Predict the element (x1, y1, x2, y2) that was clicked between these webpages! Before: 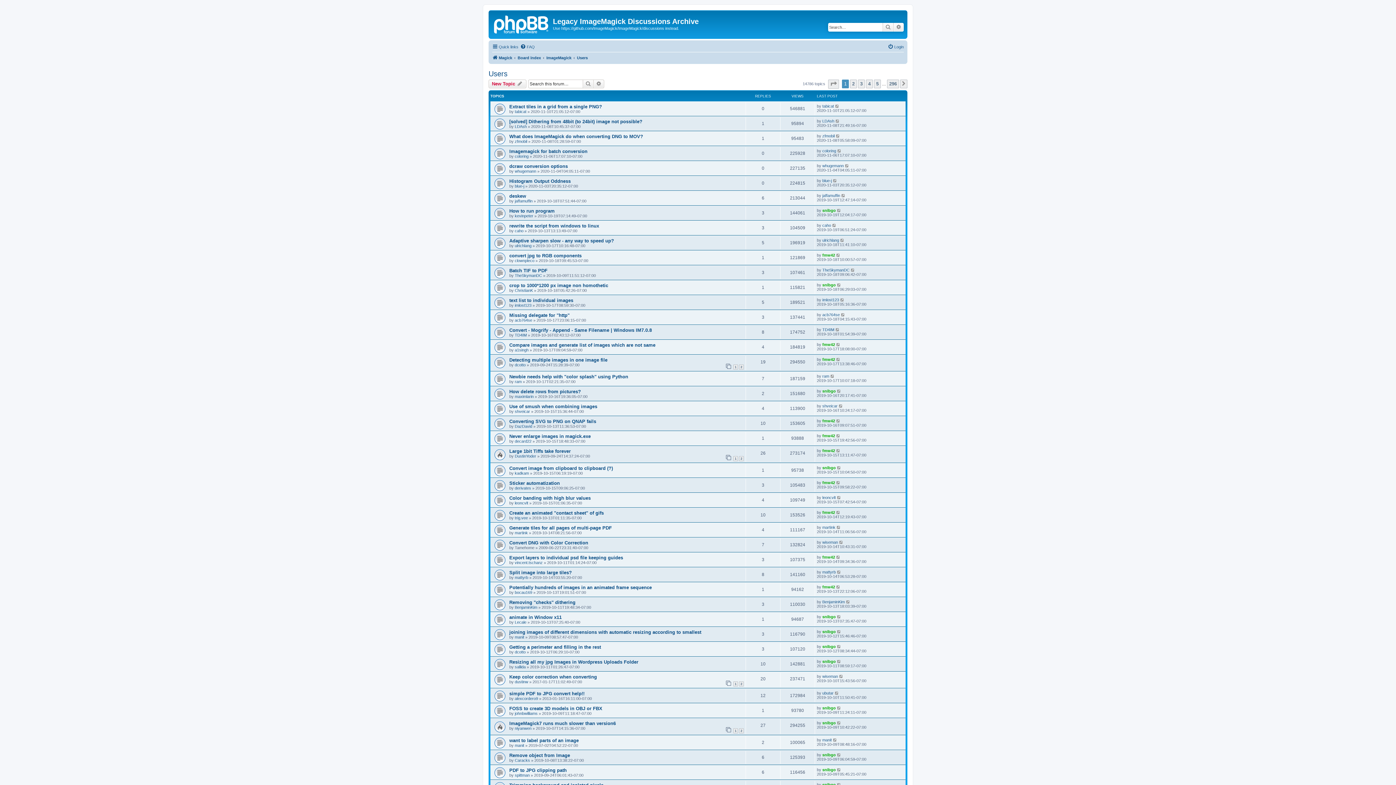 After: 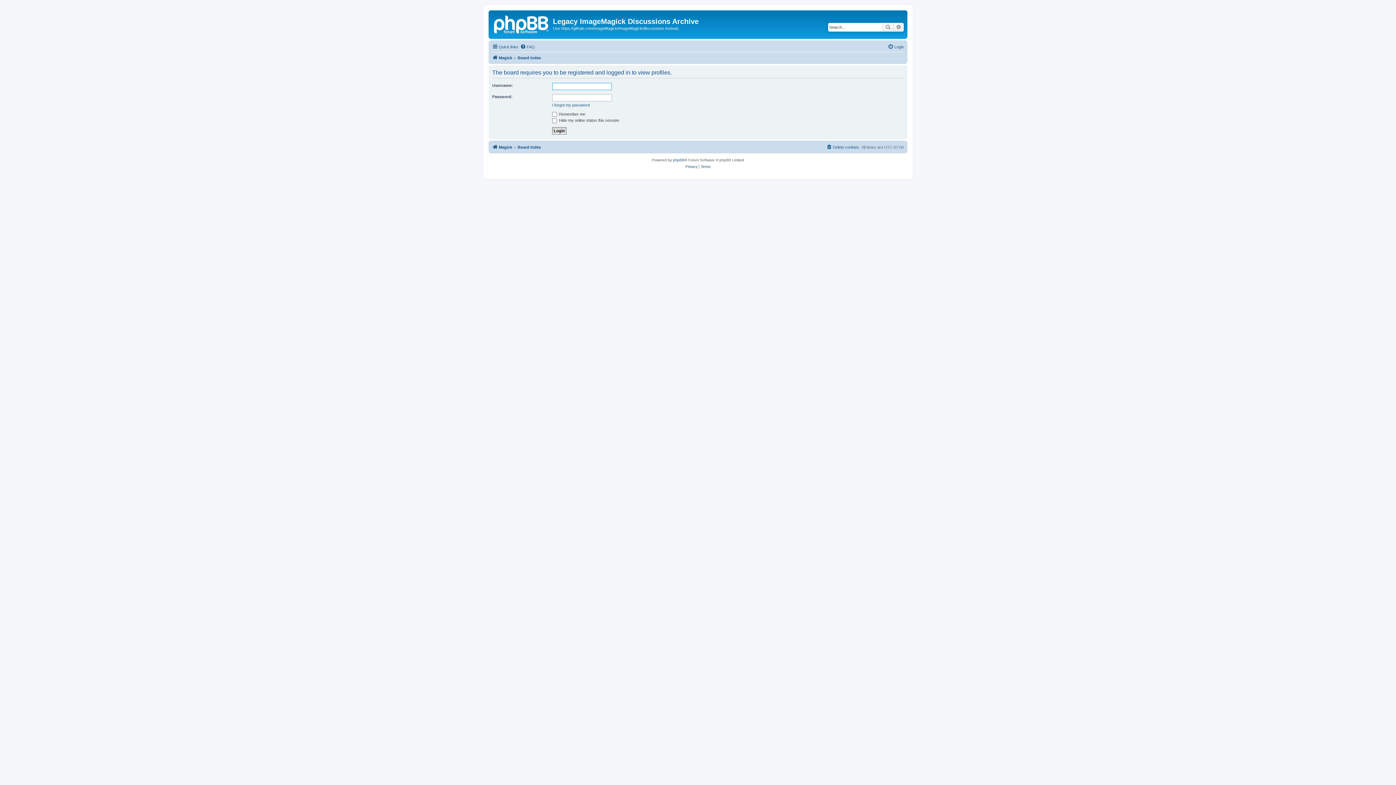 Action: bbox: (514, 679, 528, 684) label: dustinw